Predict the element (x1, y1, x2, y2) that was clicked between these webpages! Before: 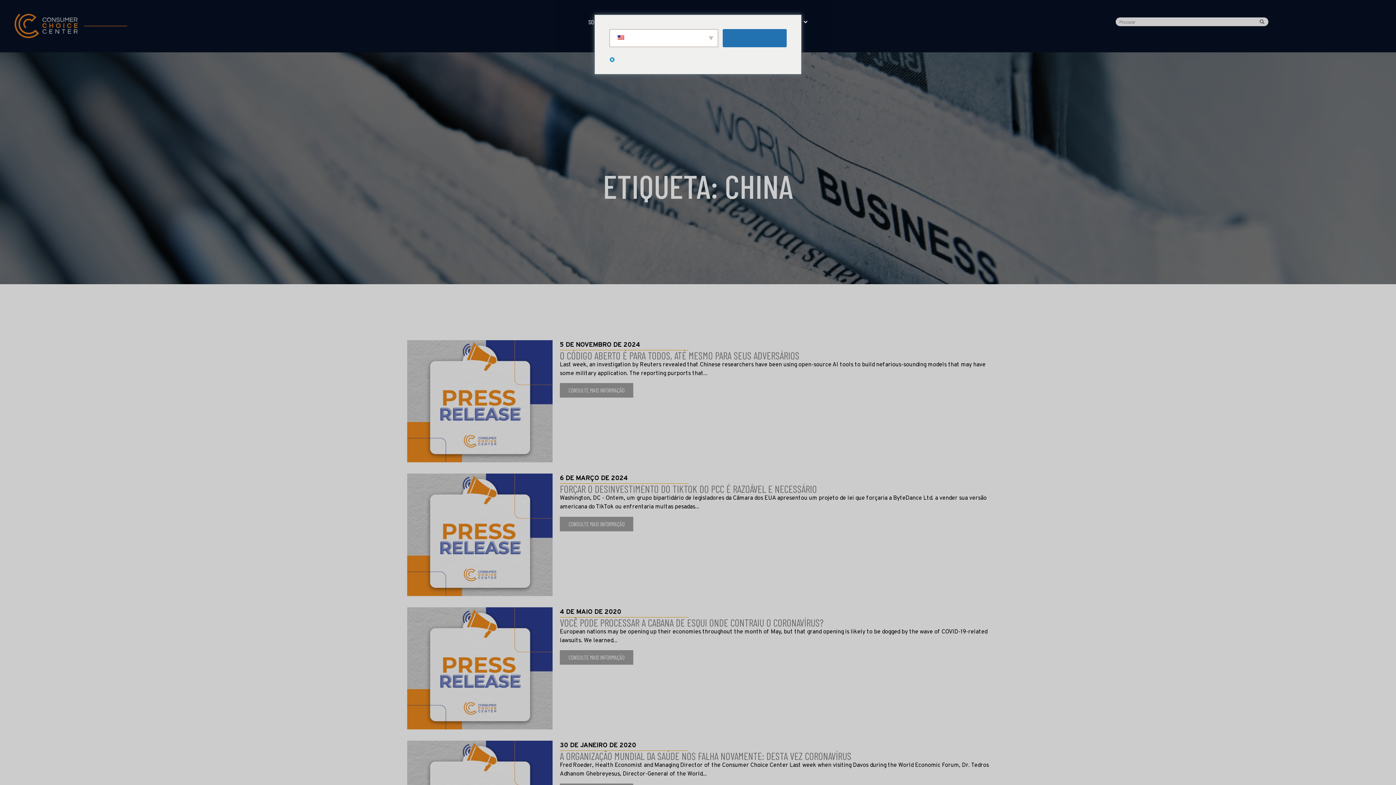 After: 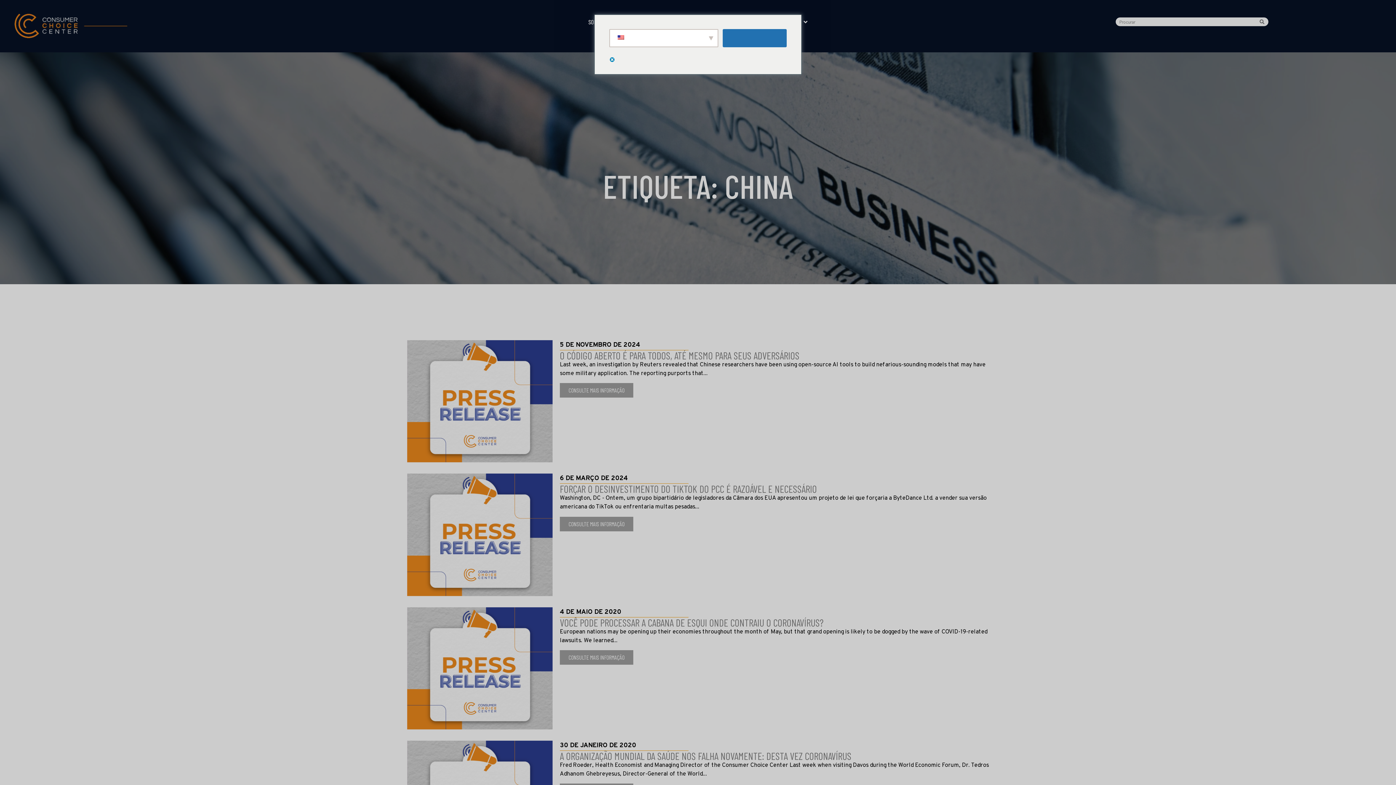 Action: label: VOCÊ PODE PROCESSAR A CABANA DE ESQUI ONDE CONTRAIU O CORONAVÍRUS? bbox: (560, 616, 823, 628)